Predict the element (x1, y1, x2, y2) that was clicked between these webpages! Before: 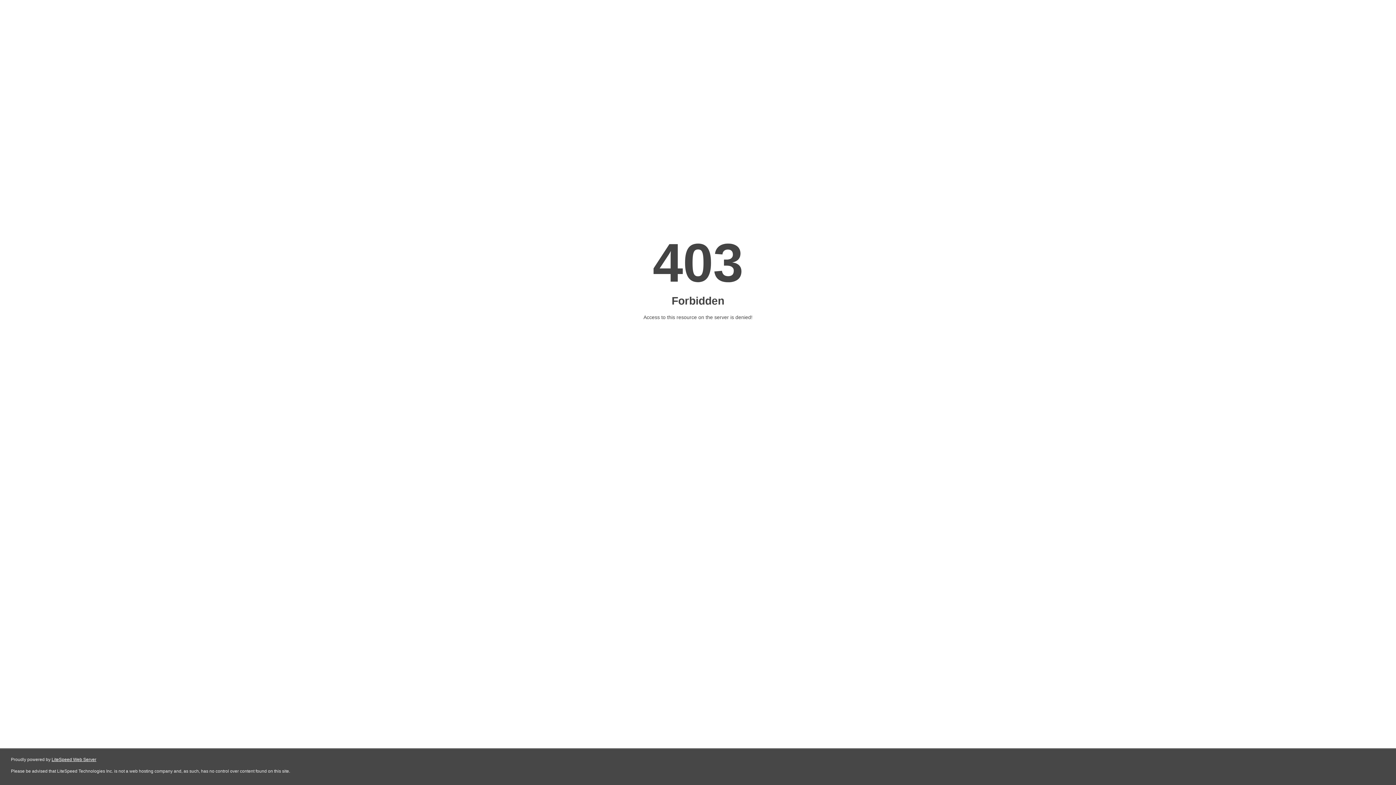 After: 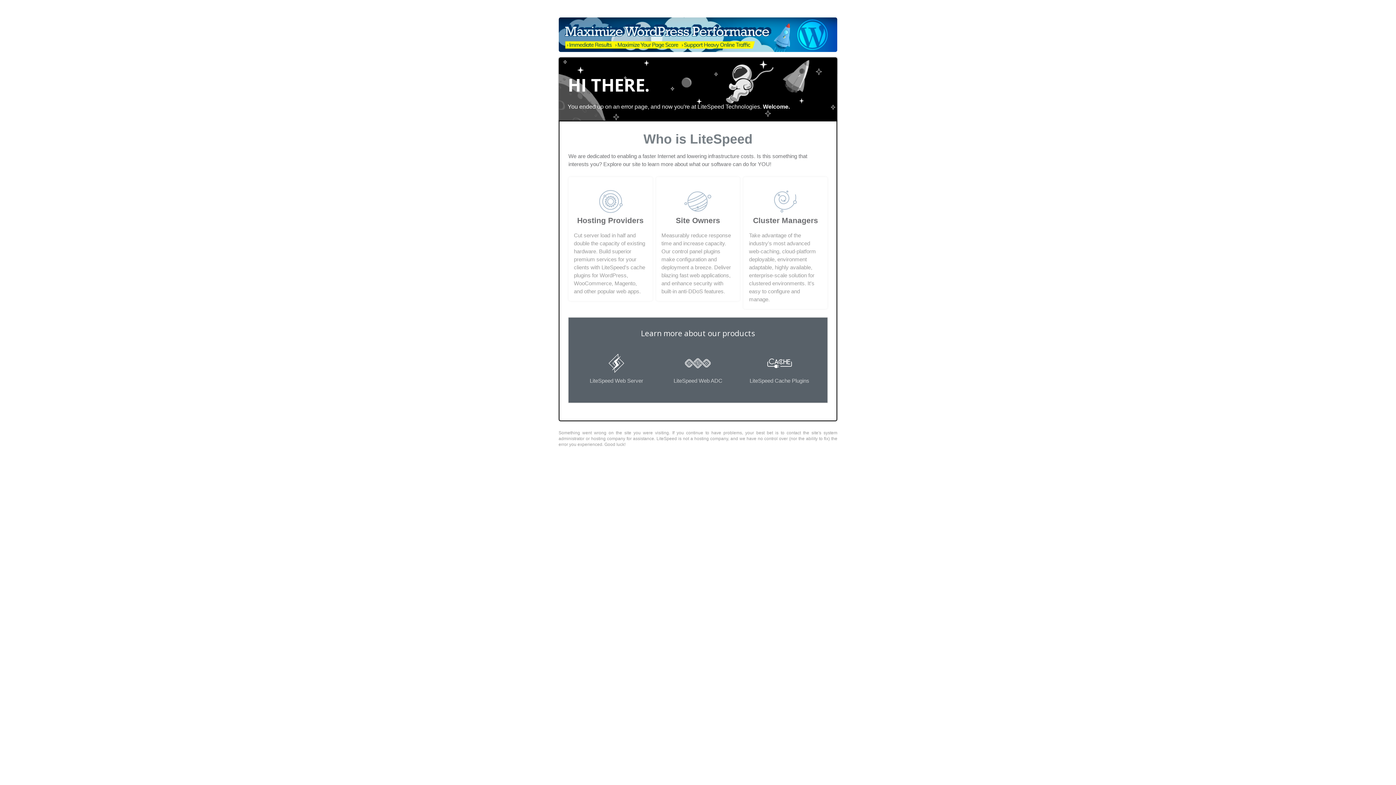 Action: bbox: (51, 757, 96, 762) label: LiteSpeed Web Server